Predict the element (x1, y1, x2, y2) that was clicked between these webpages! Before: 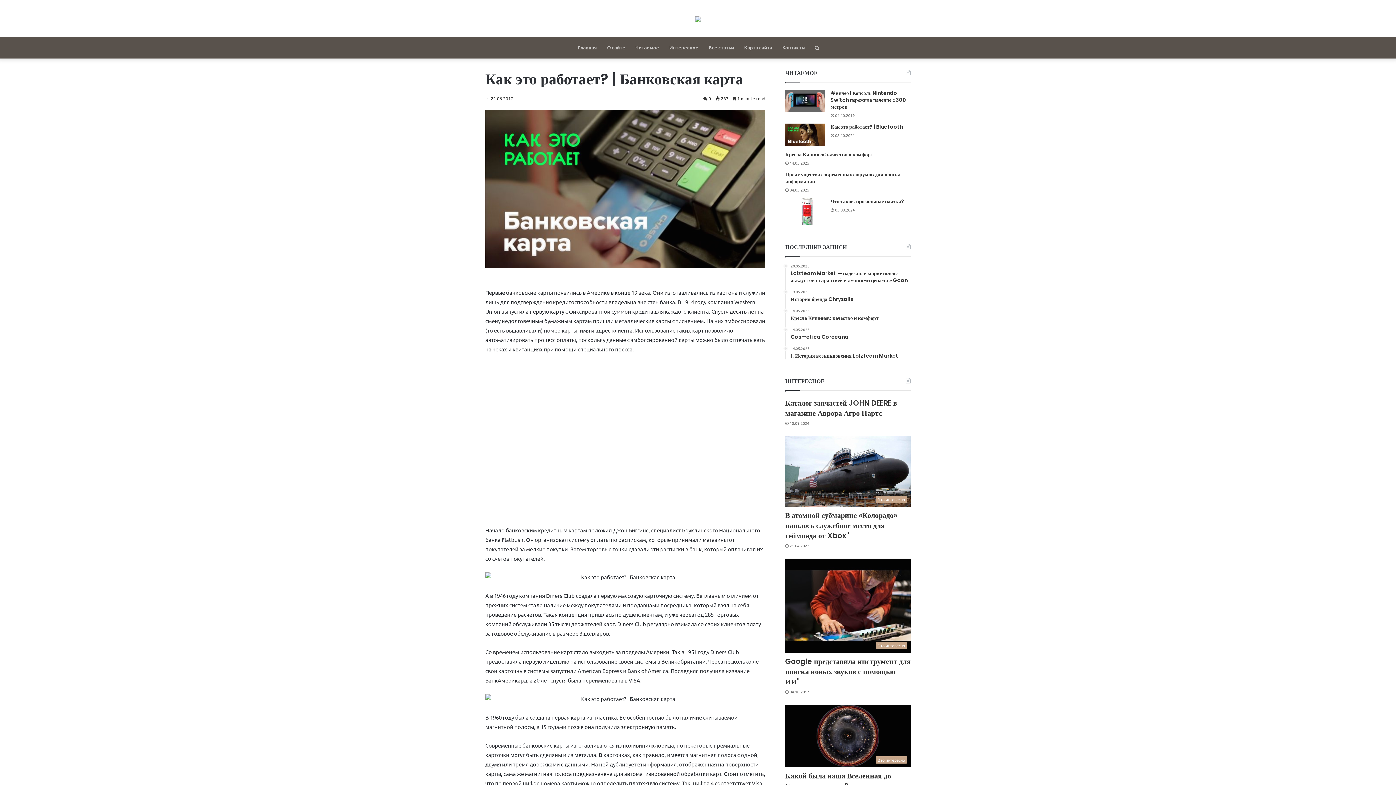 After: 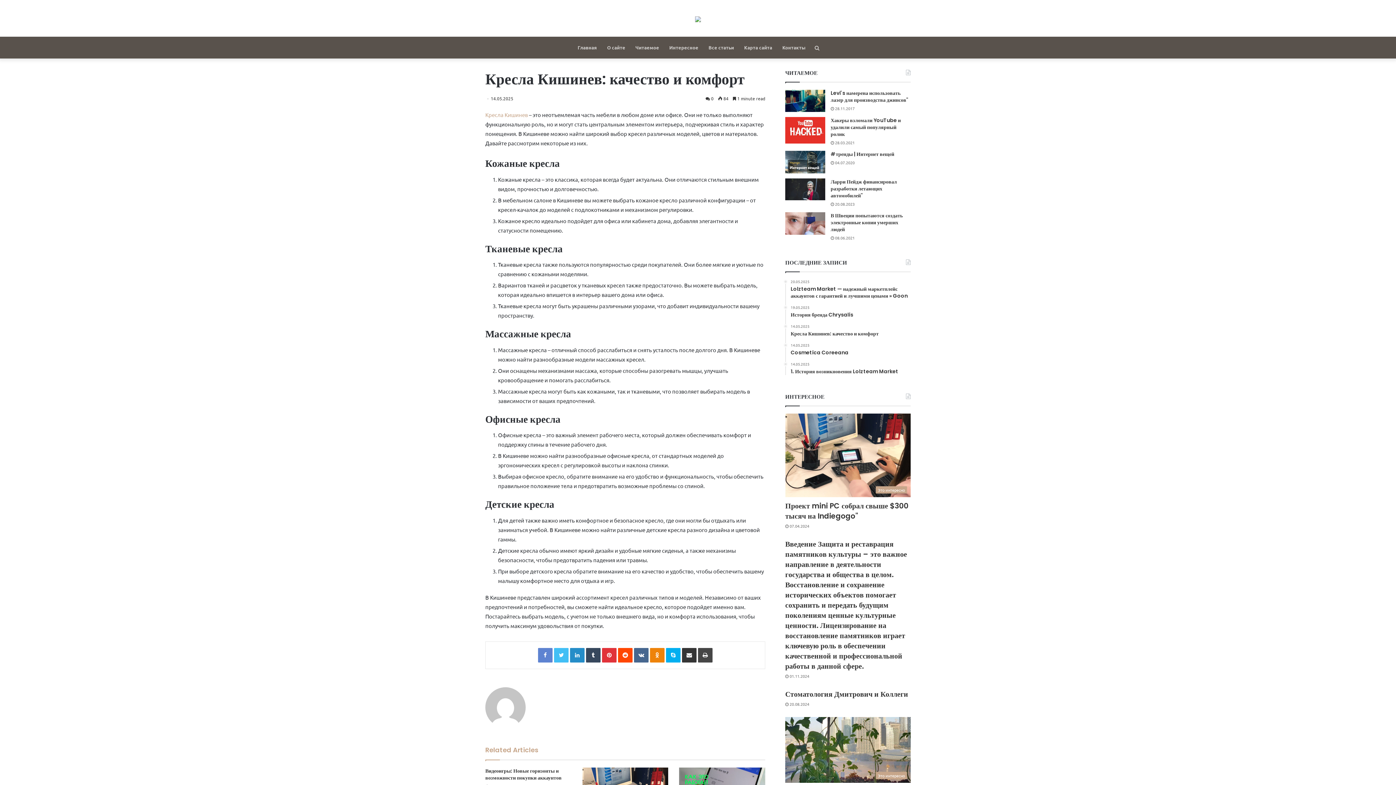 Action: bbox: (785, 150, 873, 158) label: Кресла Кишинев: качество и комфорт